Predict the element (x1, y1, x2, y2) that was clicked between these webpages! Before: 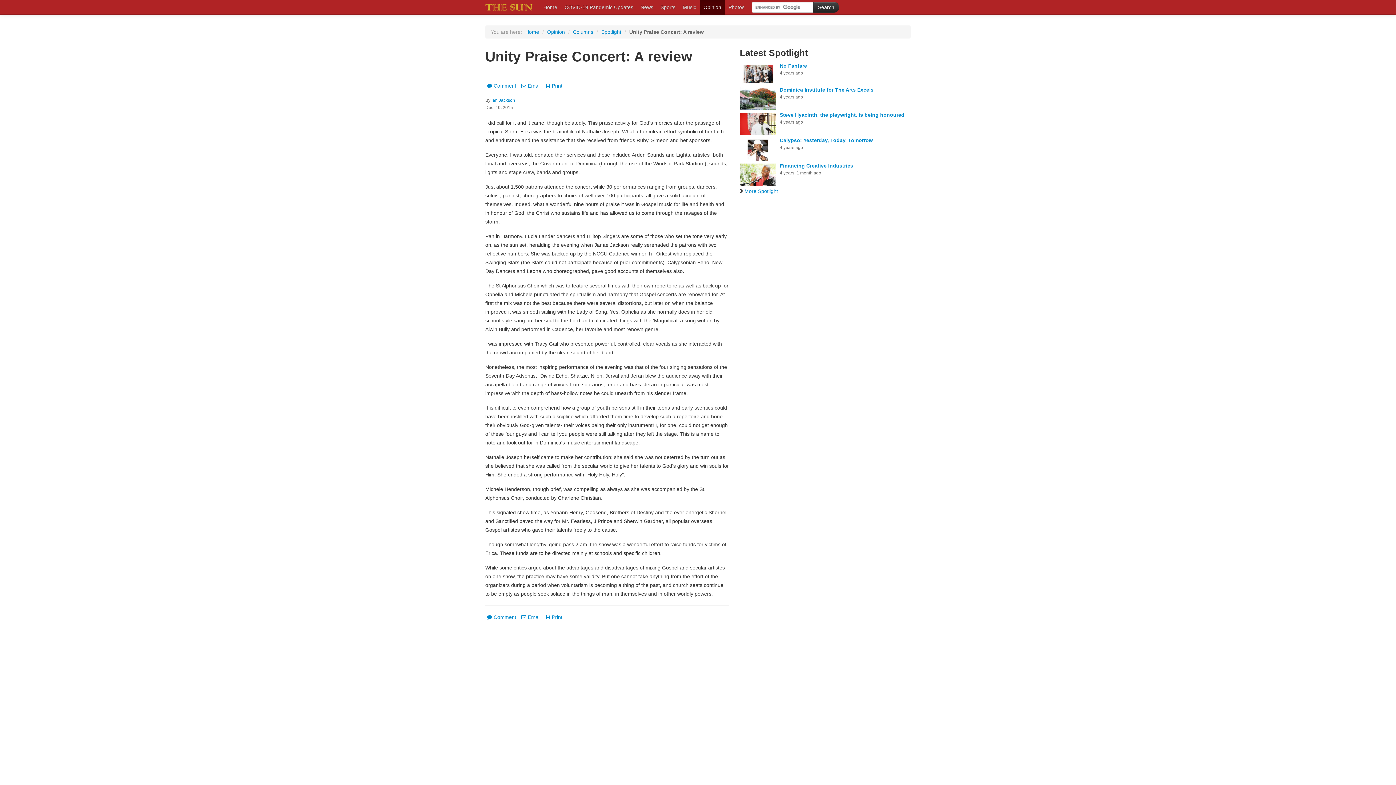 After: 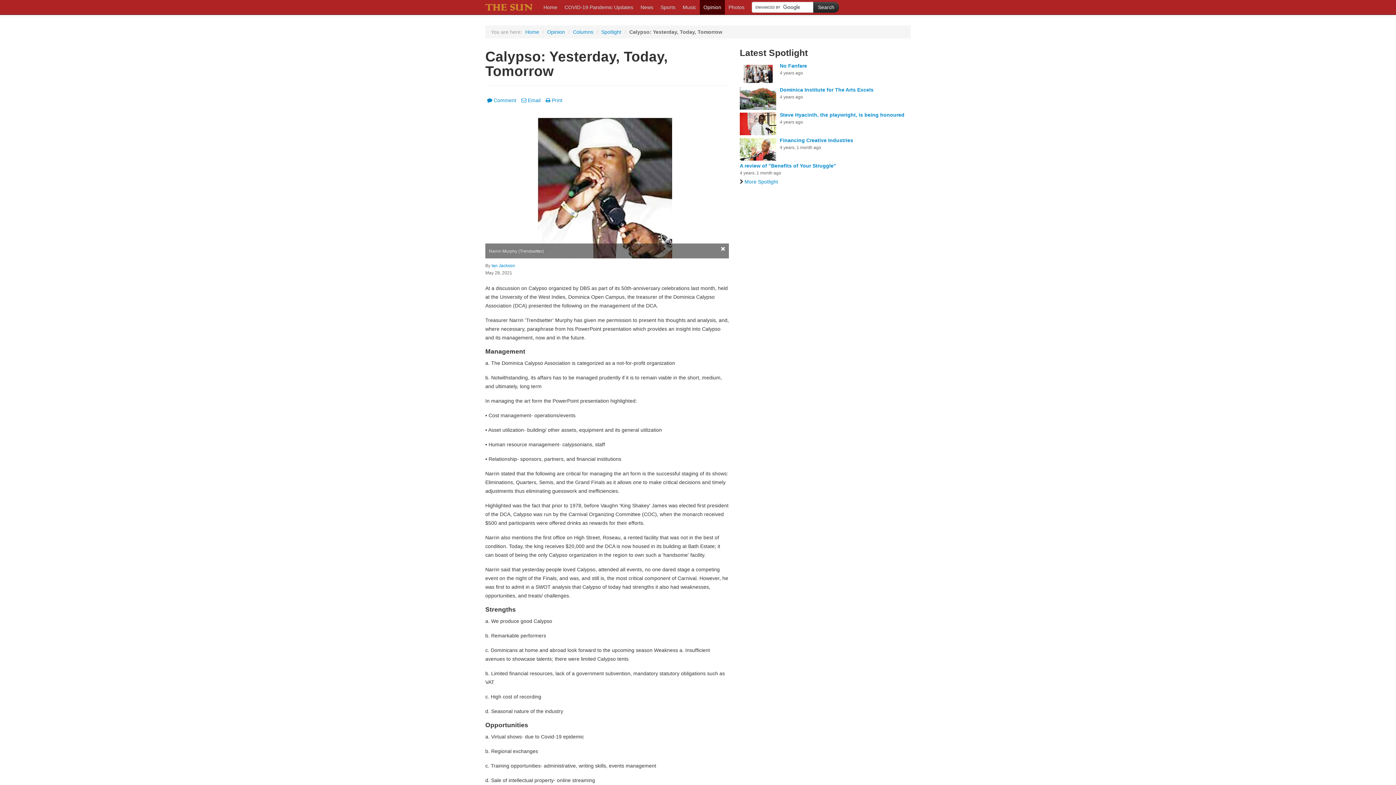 Action: bbox: (780, 137, 873, 143) label: Calypso: Yesterday, Today, Tomorrow